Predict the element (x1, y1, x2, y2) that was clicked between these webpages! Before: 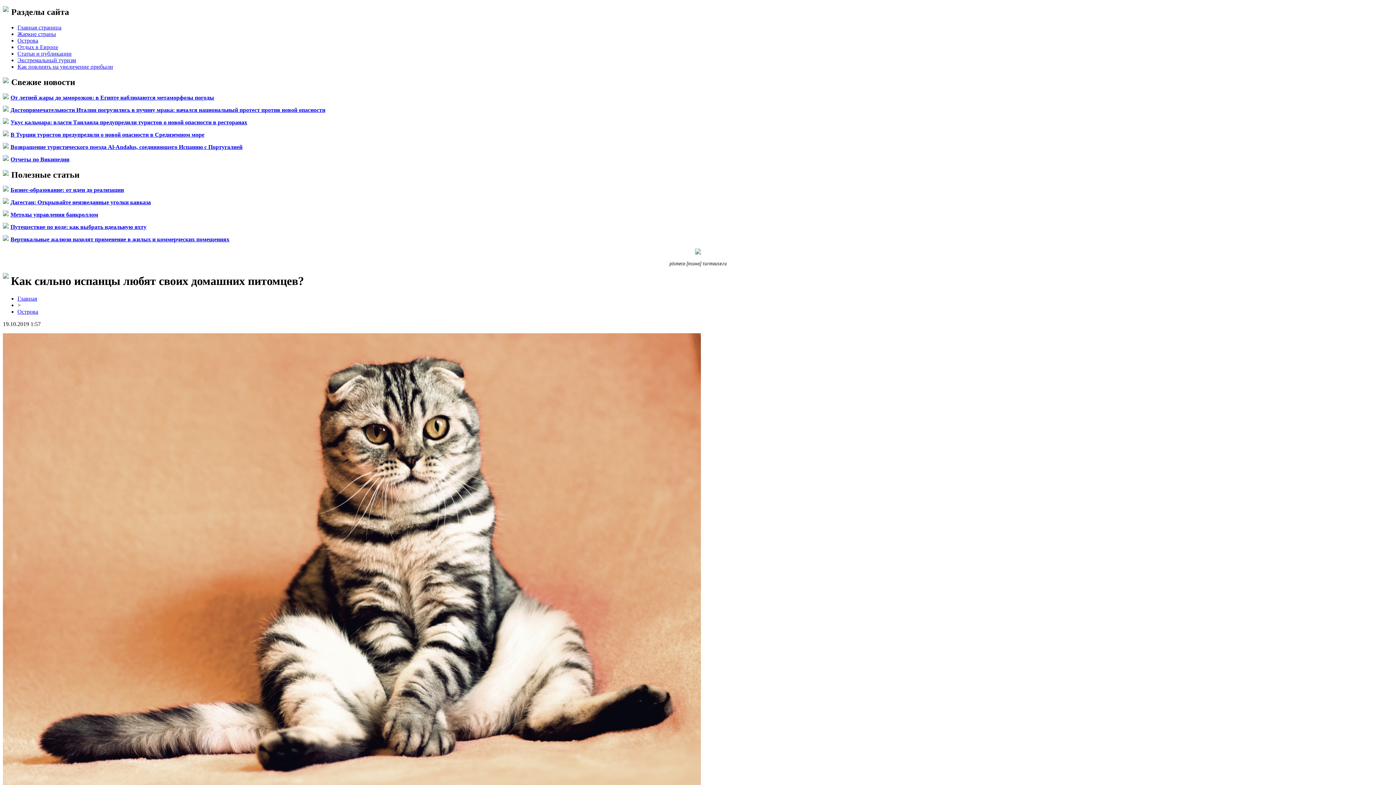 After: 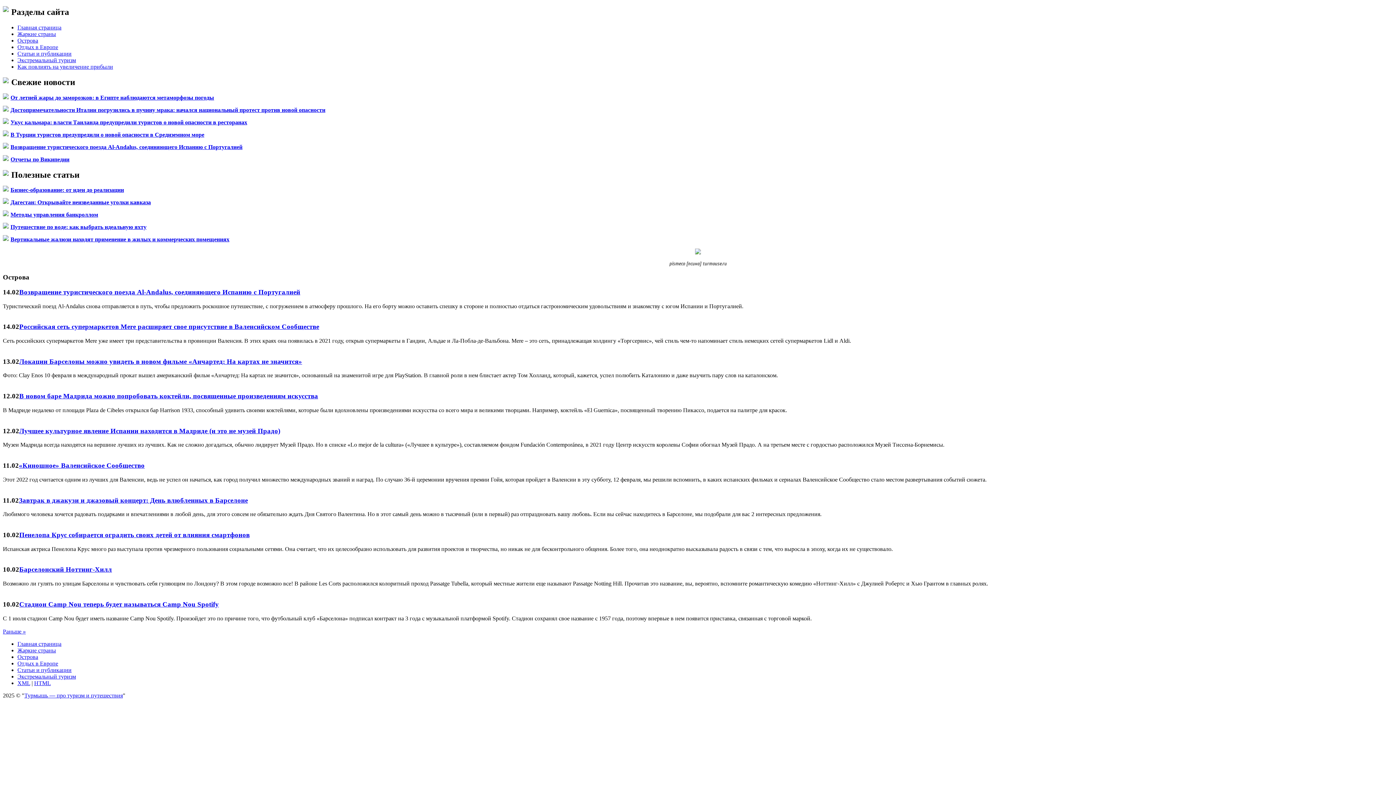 Action: bbox: (17, 37, 38, 43) label: Острова